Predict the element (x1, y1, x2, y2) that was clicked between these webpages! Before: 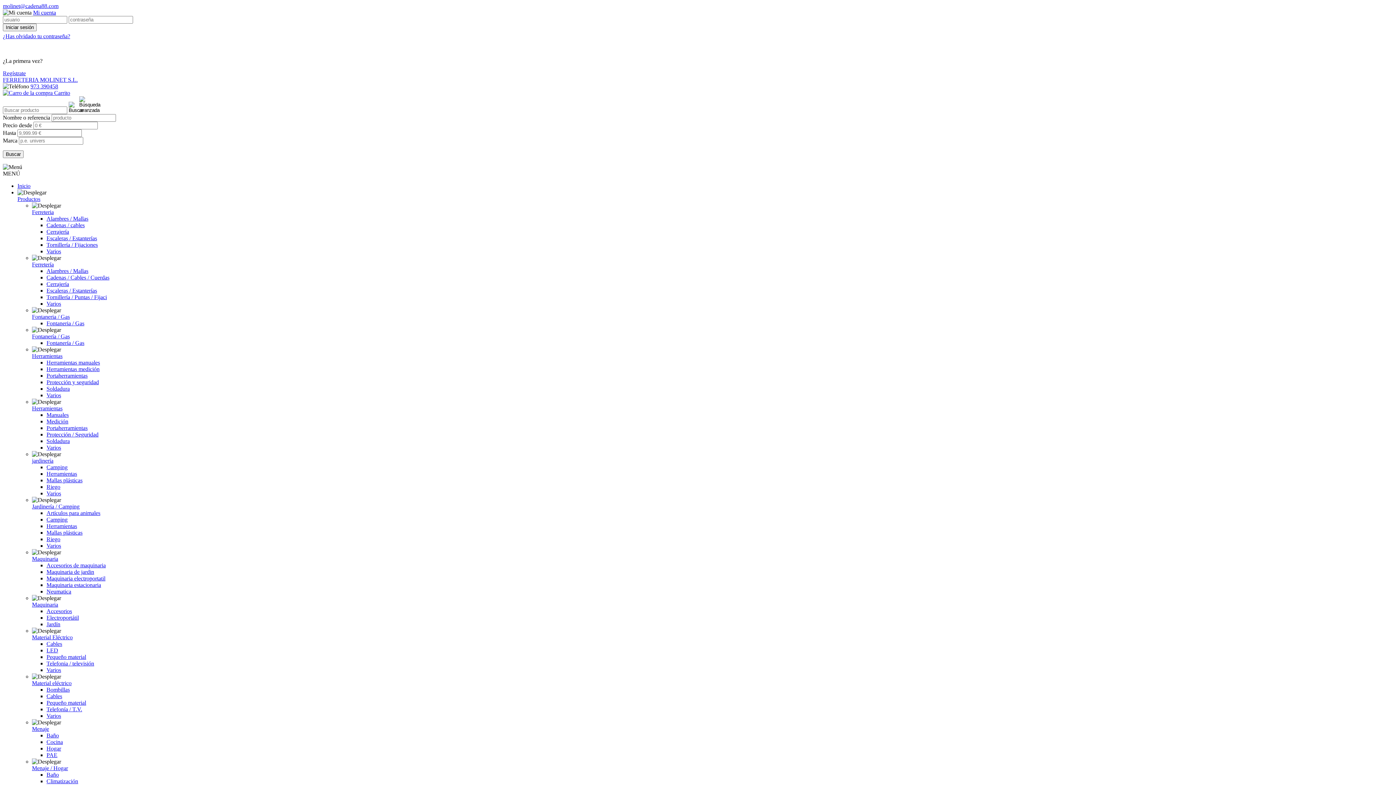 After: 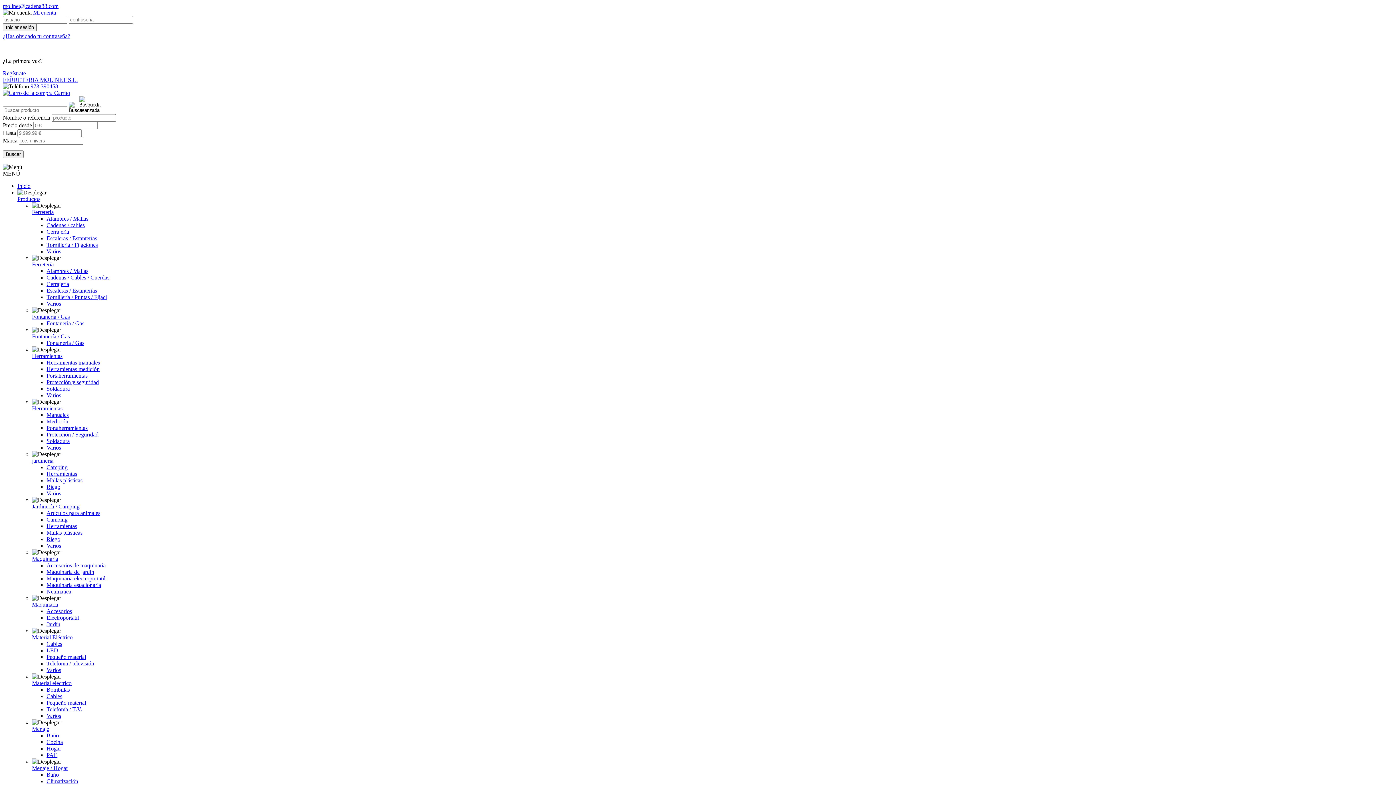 Action: bbox: (46, 693, 62, 699) label: Cables